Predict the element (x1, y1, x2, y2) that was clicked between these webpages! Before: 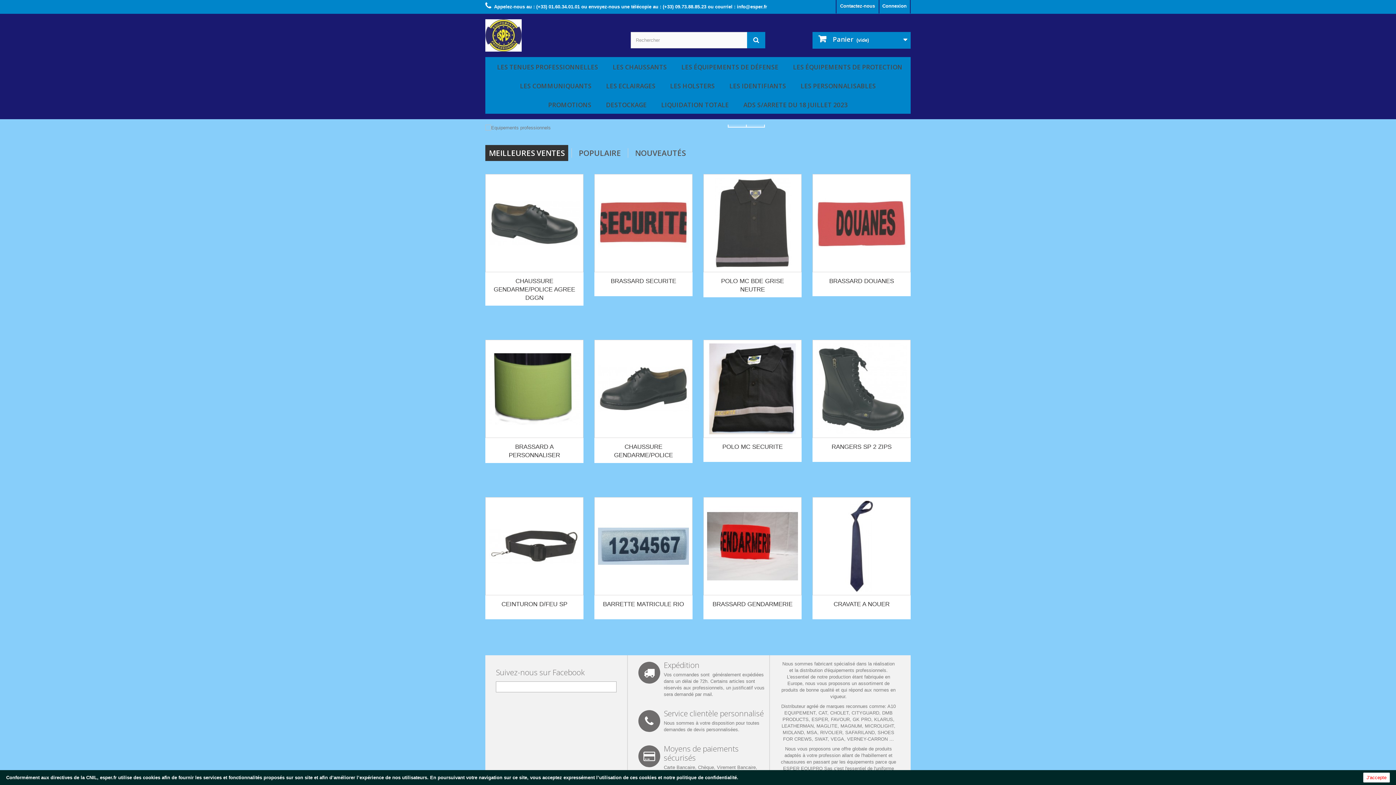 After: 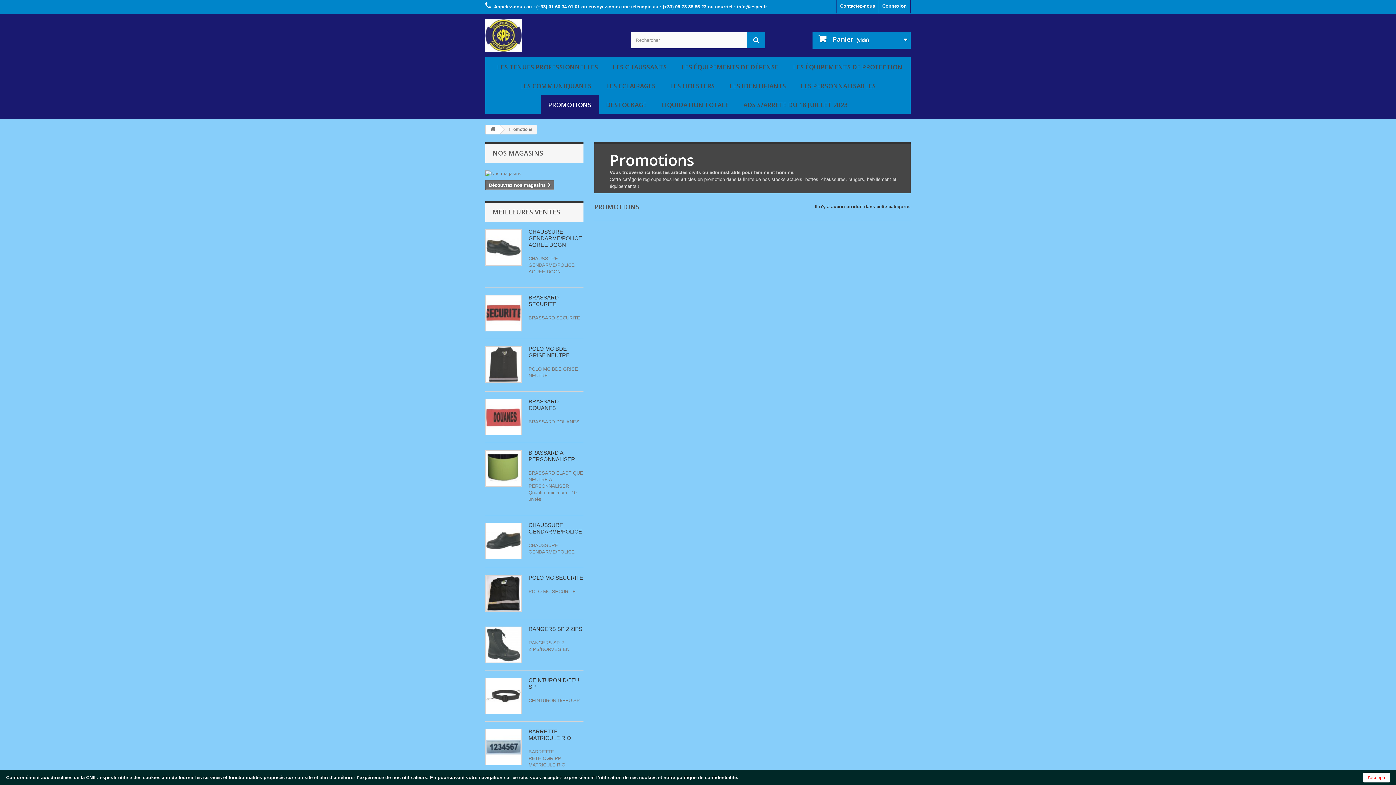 Action: bbox: (541, 94, 598, 114) label: PROMOTIONS